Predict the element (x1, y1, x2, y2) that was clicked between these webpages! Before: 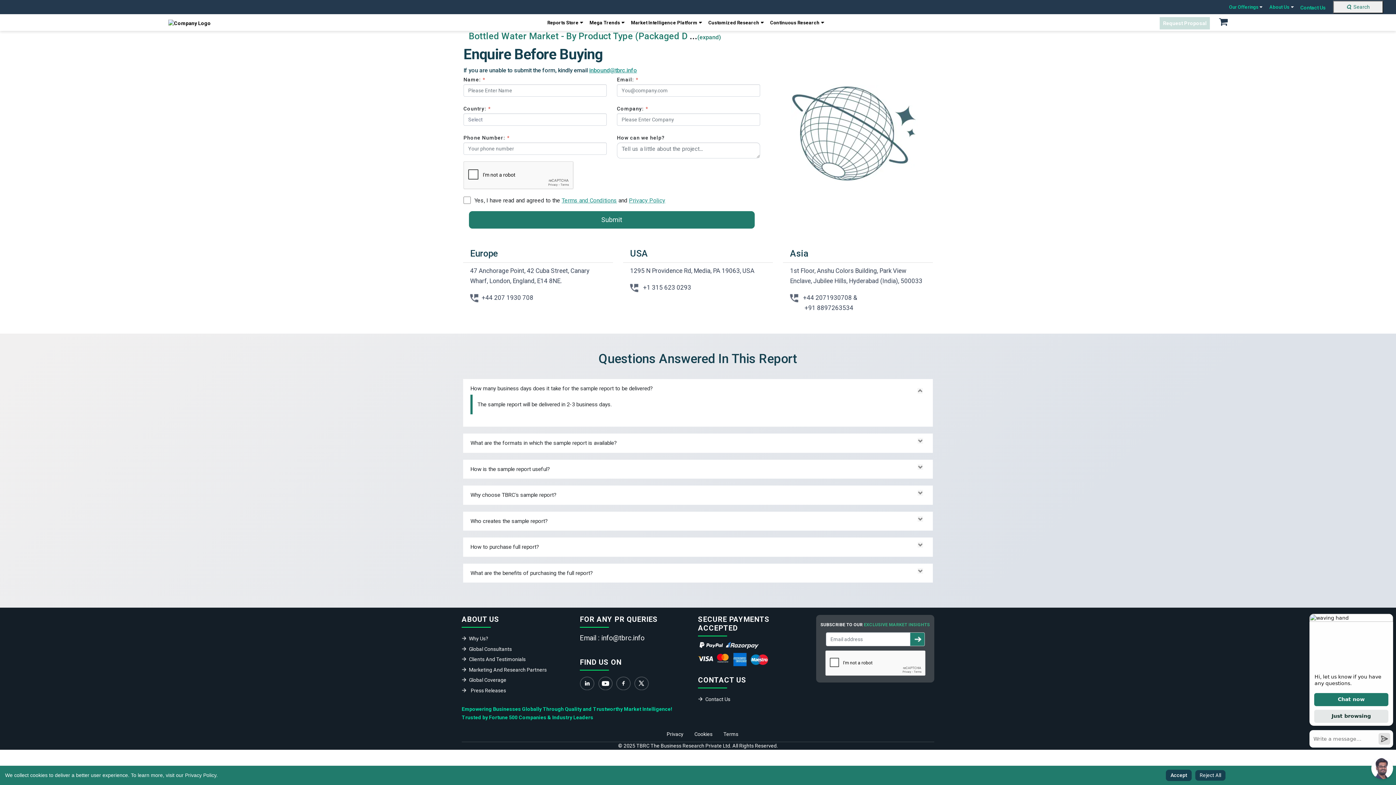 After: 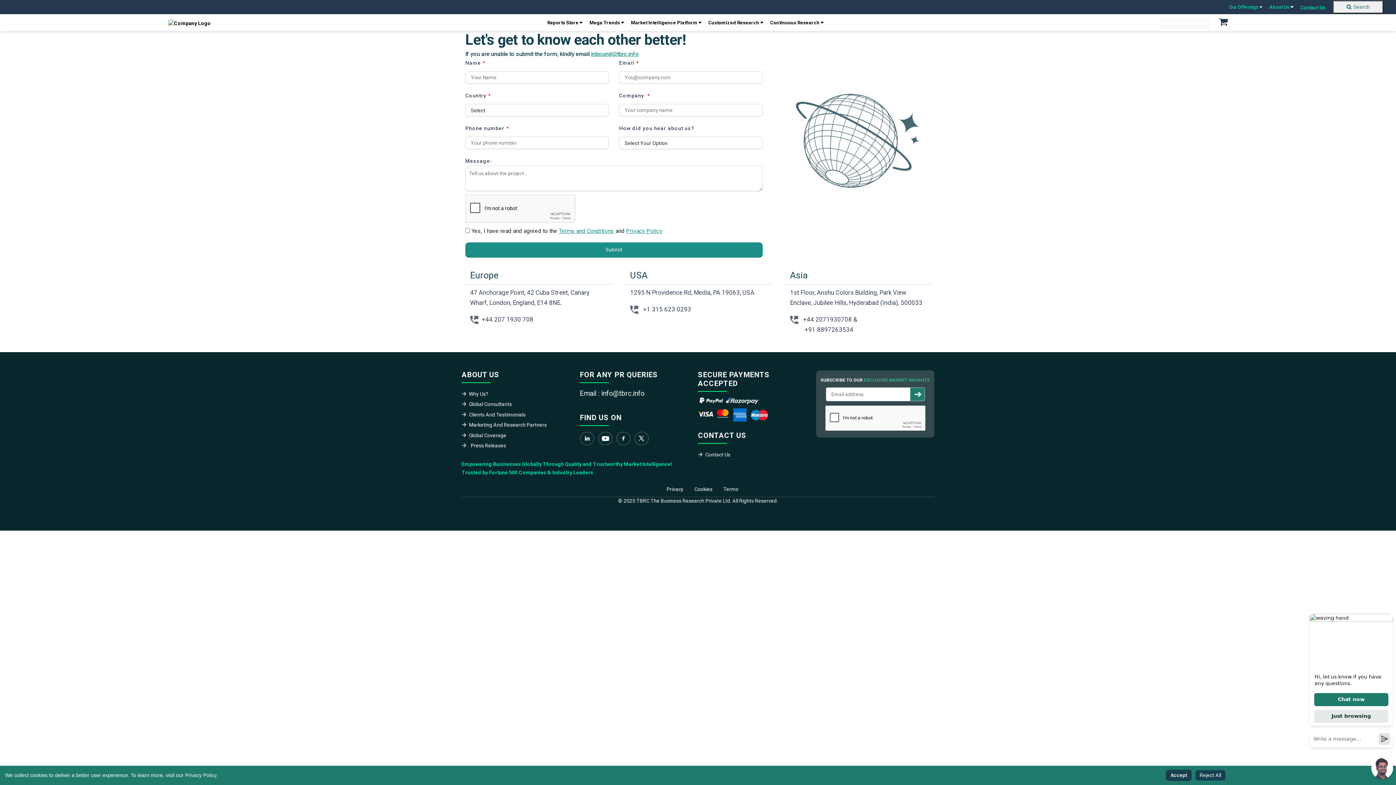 Action: label: Contact Us bbox: (1300, 4, 1326, 10)